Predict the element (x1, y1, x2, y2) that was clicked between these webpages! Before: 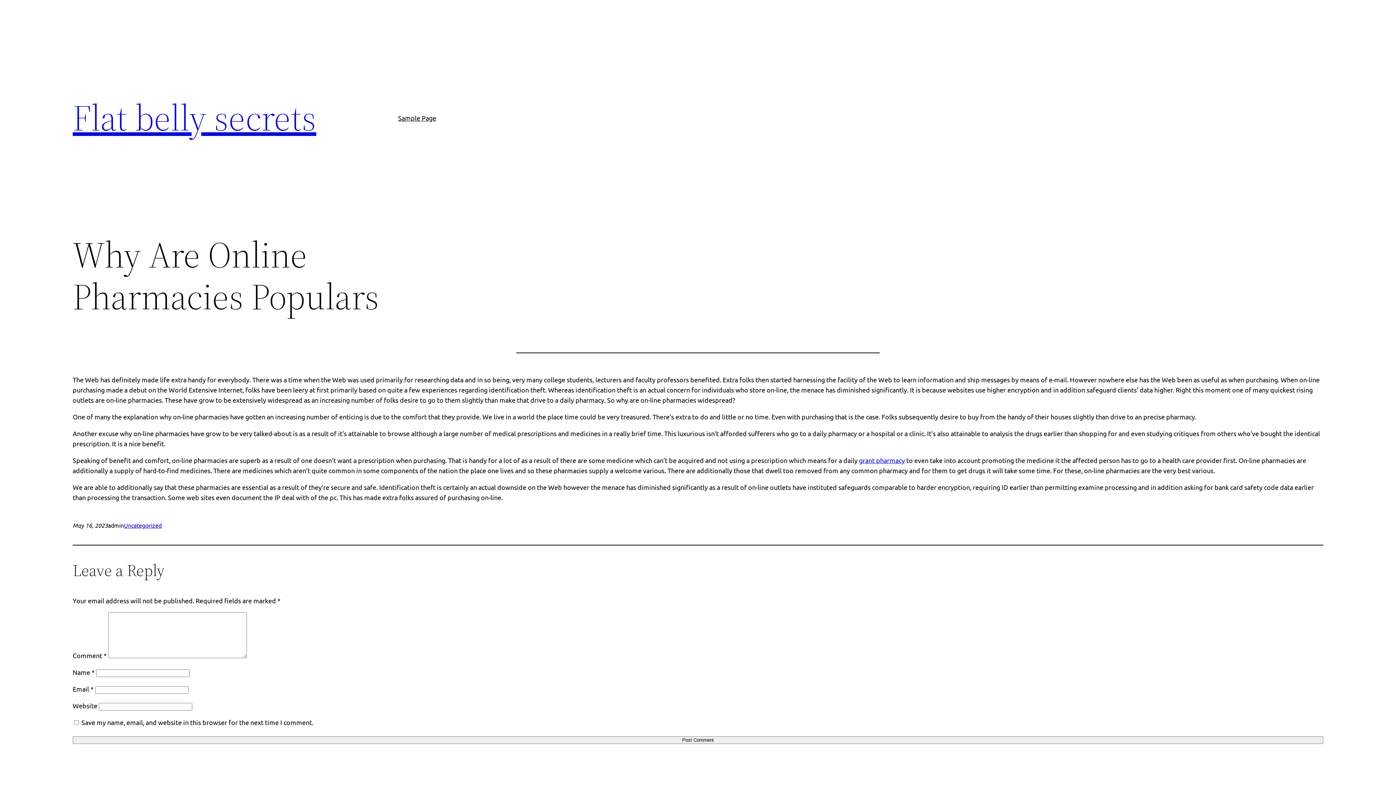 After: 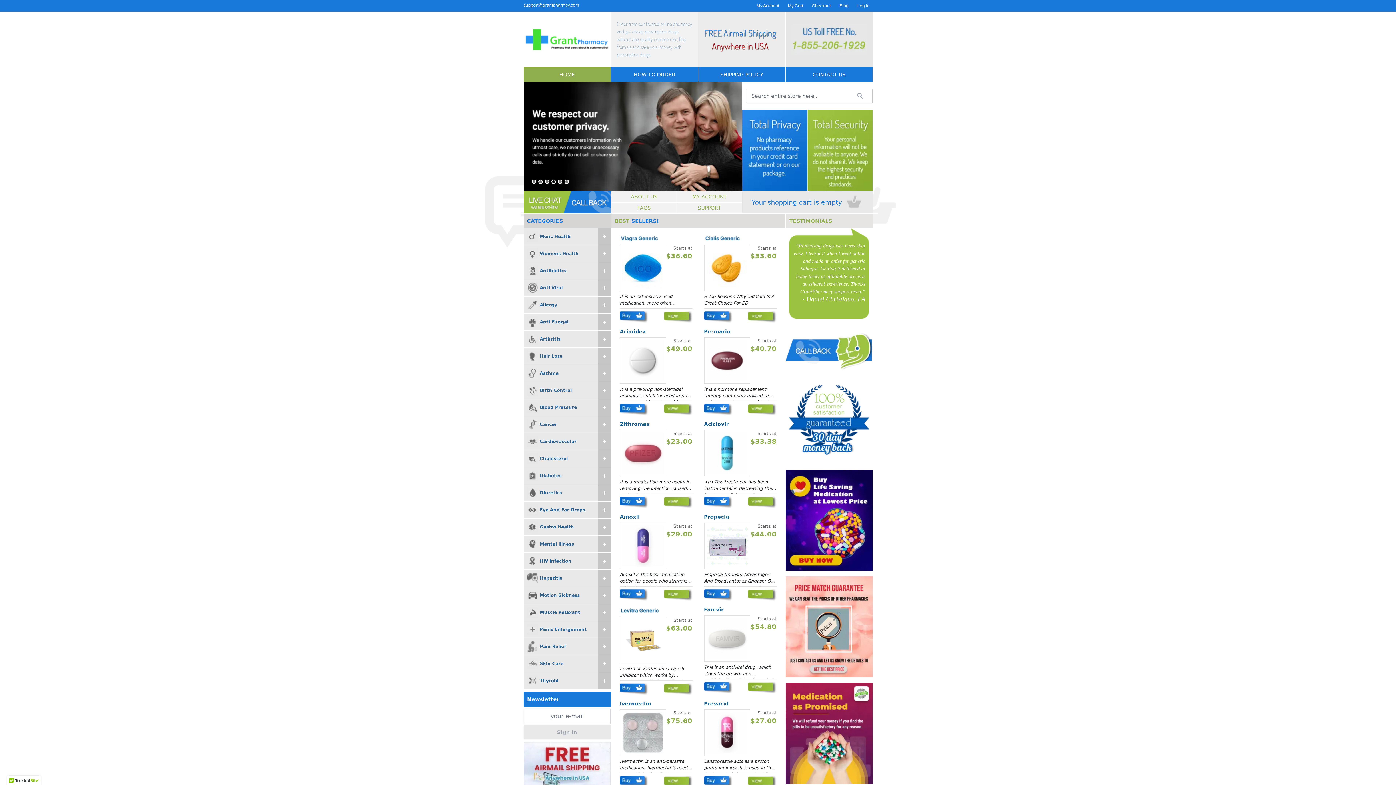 Action: label: grant pharmacy bbox: (859, 456, 905, 464)